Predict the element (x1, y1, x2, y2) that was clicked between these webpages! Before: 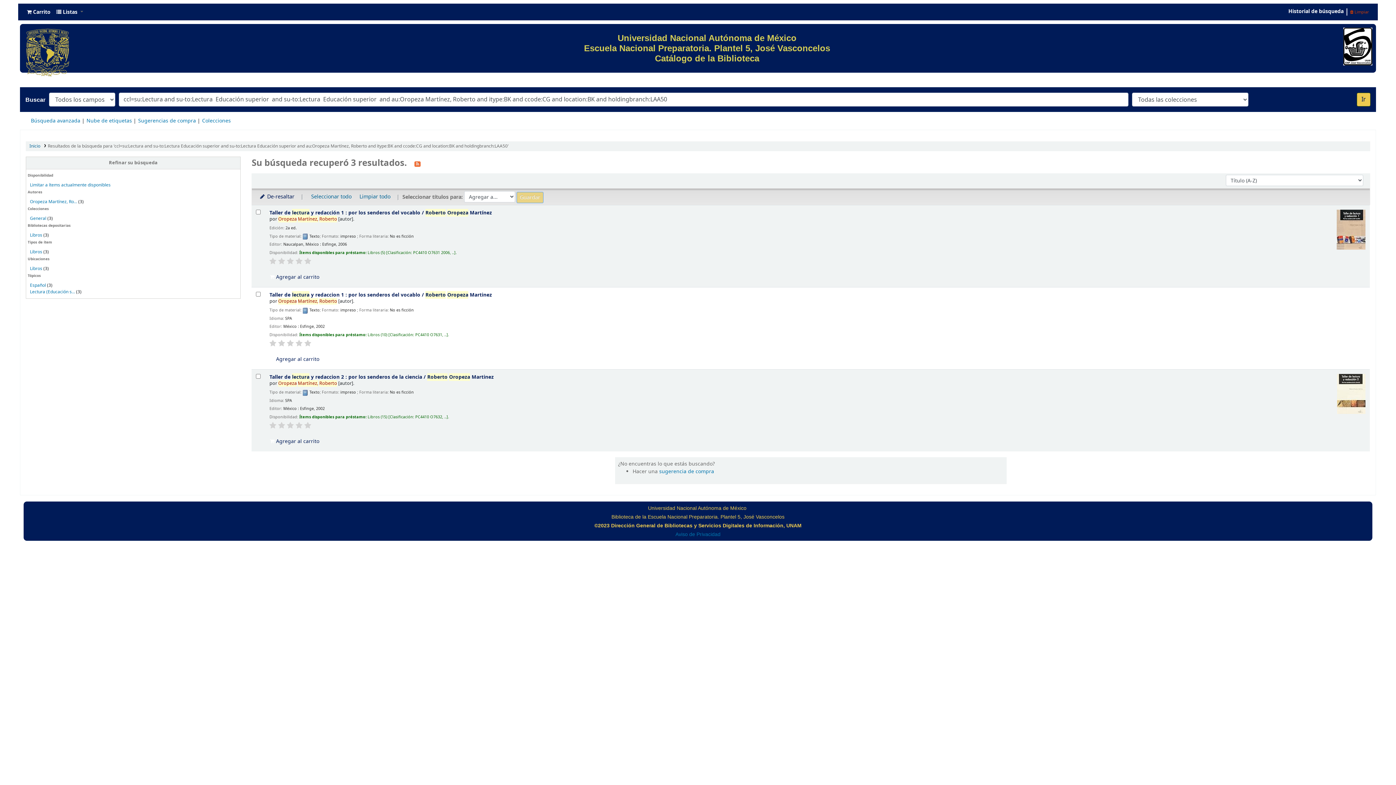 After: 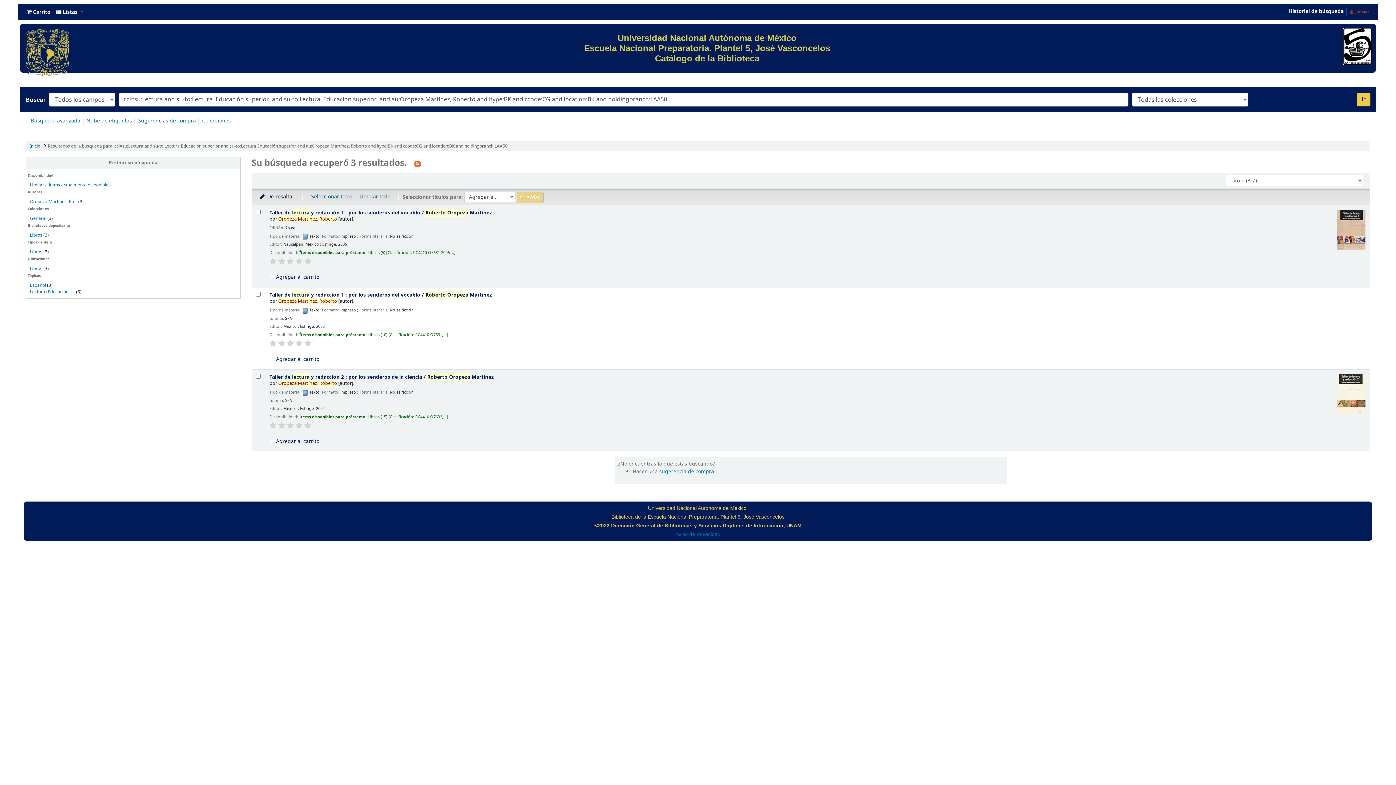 Action: bbox: (304, 422, 311, 429)